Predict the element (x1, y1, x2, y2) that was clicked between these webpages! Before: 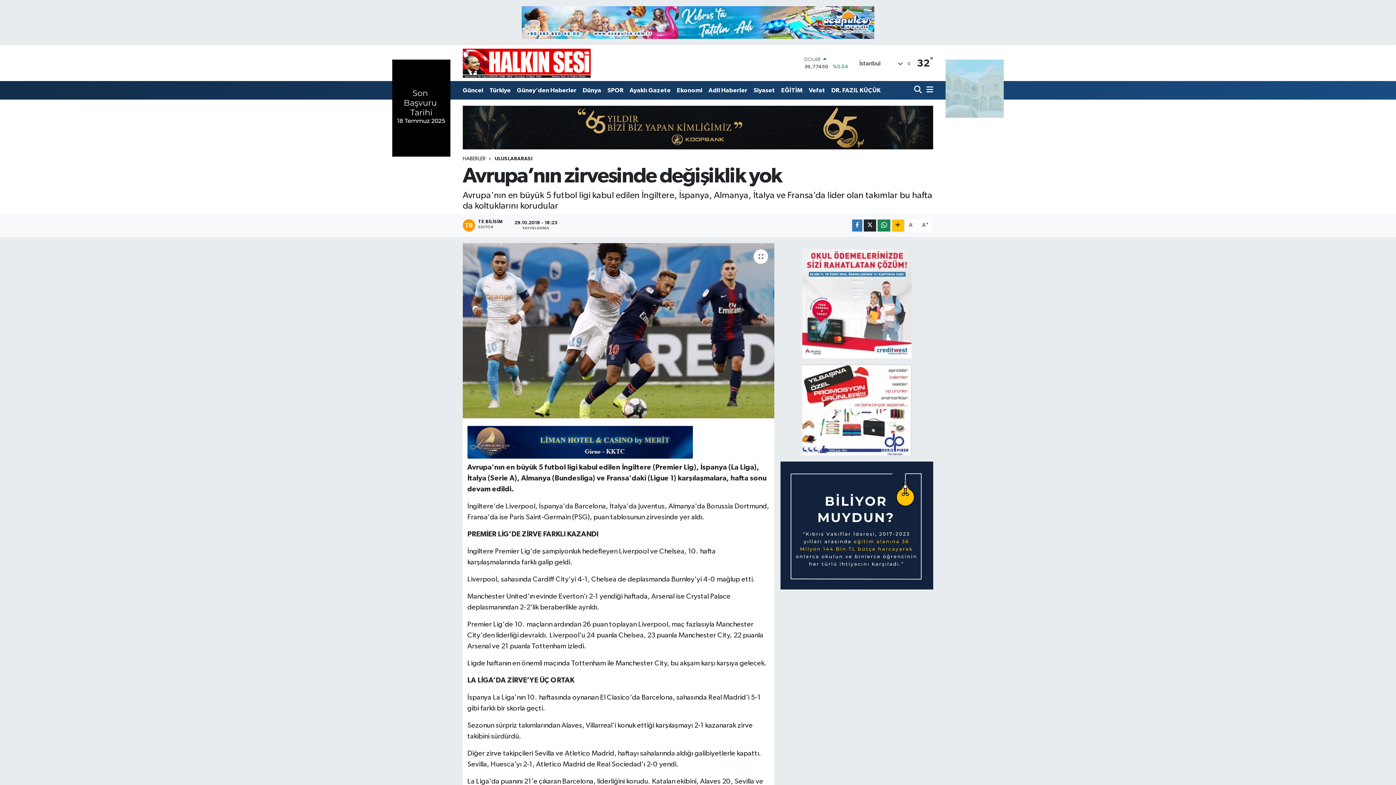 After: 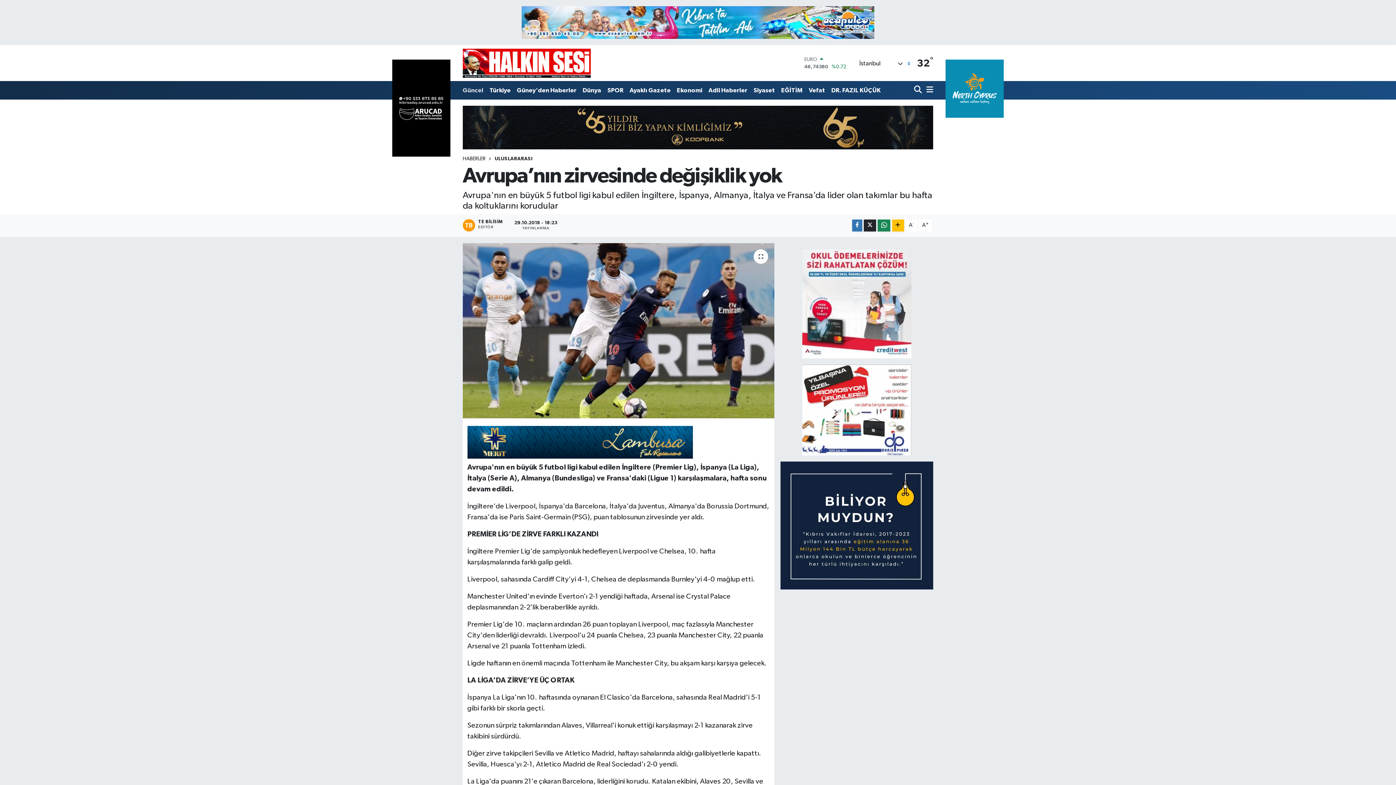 Action: label: Güncel bbox: (462, 82, 486, 97)